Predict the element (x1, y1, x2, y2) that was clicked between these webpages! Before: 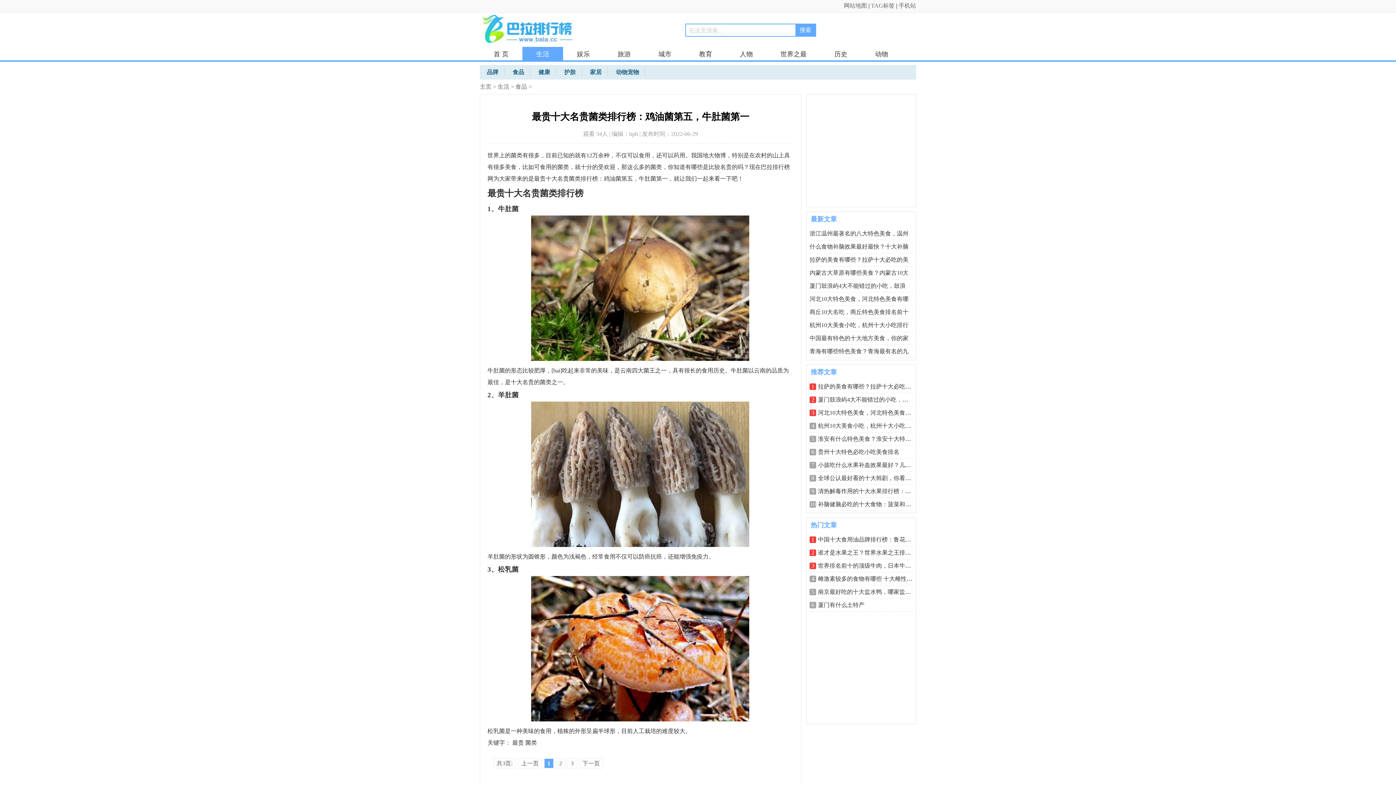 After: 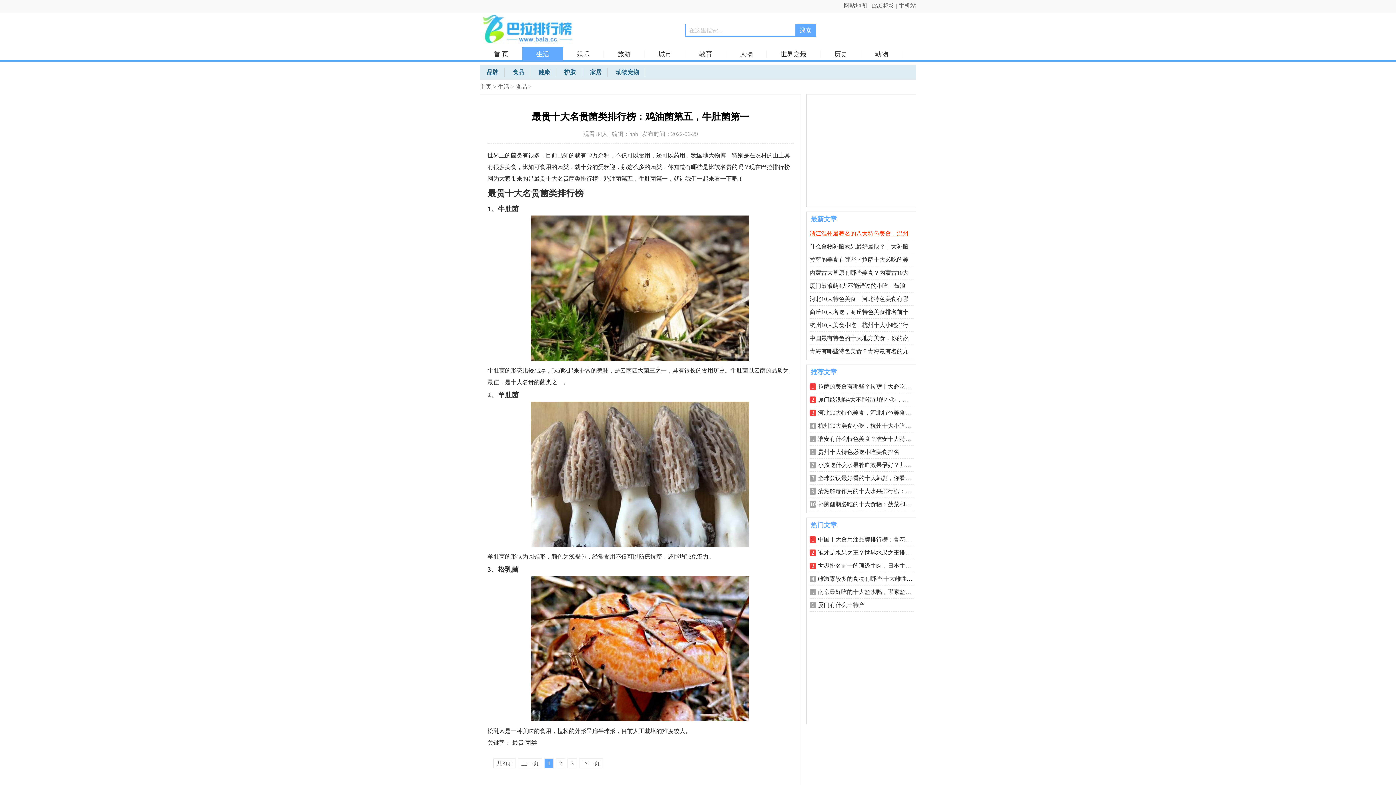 Action: label: 浙江温州最著名的八大特色美食，温州 bbox: (809, 230, 908, 236)